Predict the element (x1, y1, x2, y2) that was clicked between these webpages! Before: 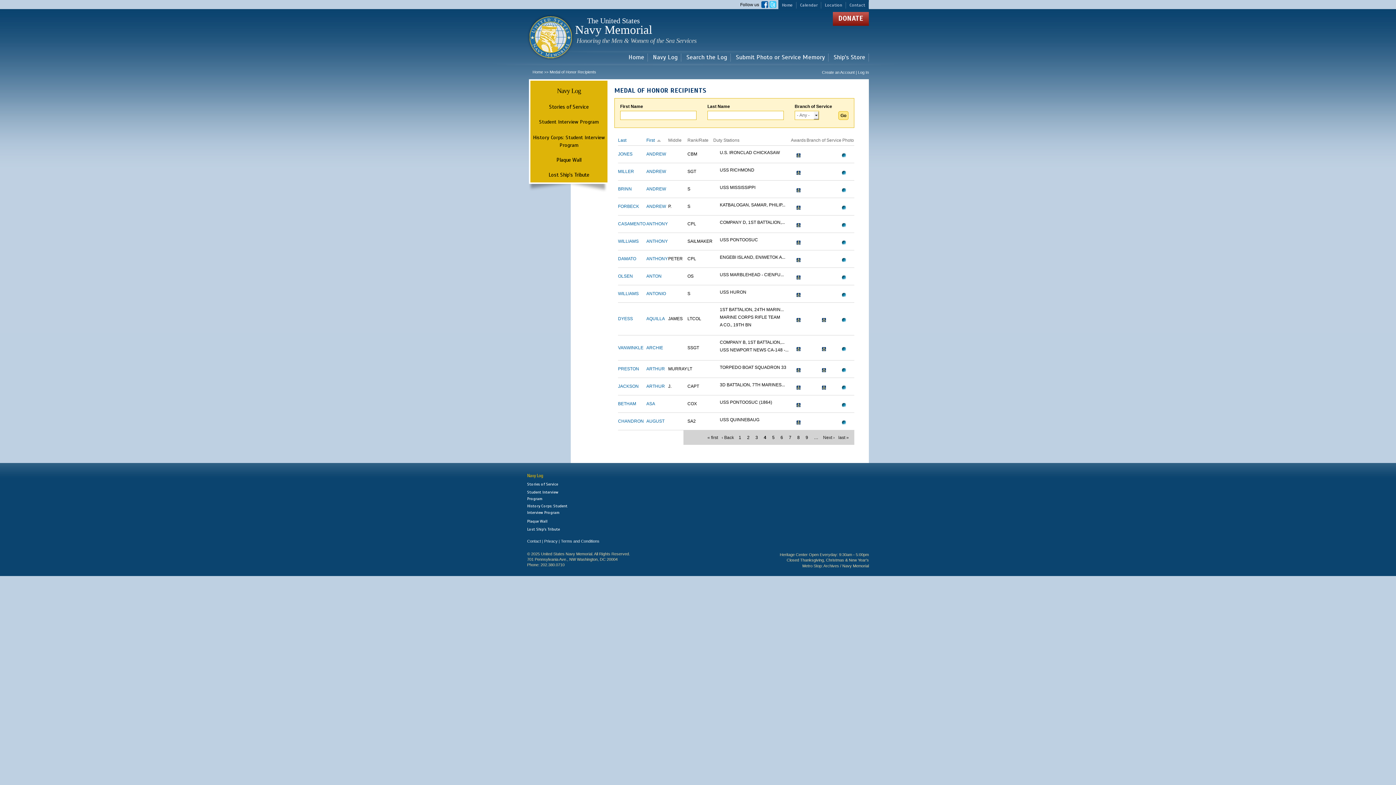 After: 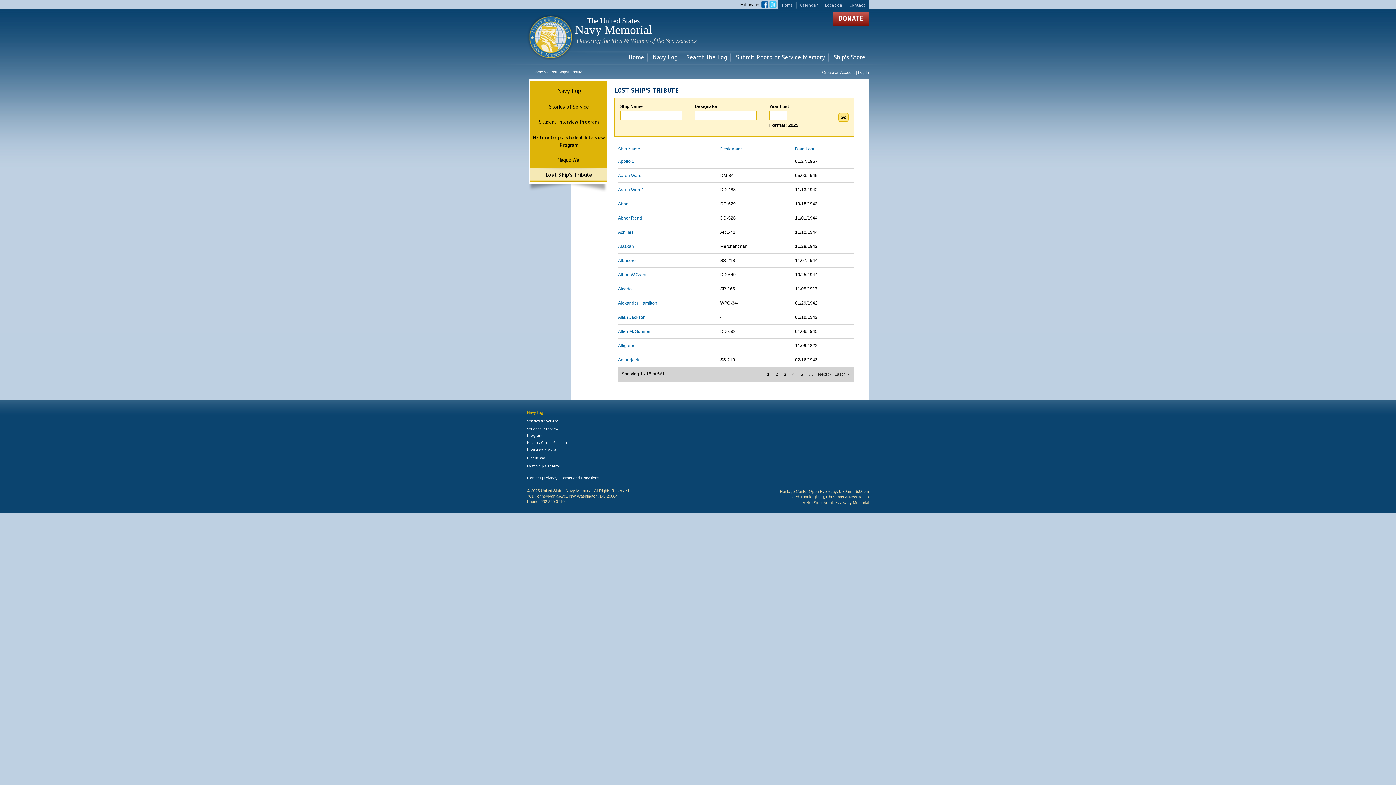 Action: label: Lost Ship's Tribute bbox: (548, 171, 589, 178)